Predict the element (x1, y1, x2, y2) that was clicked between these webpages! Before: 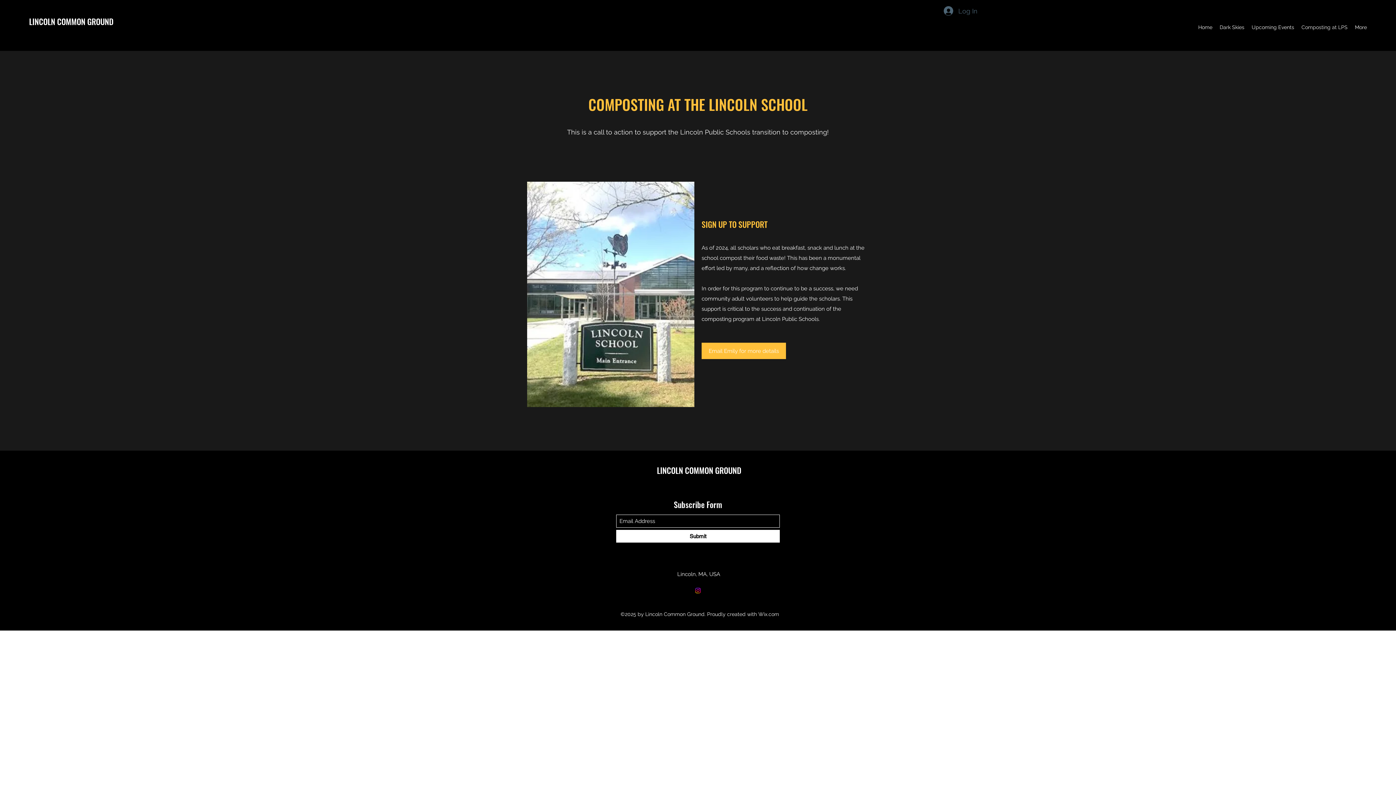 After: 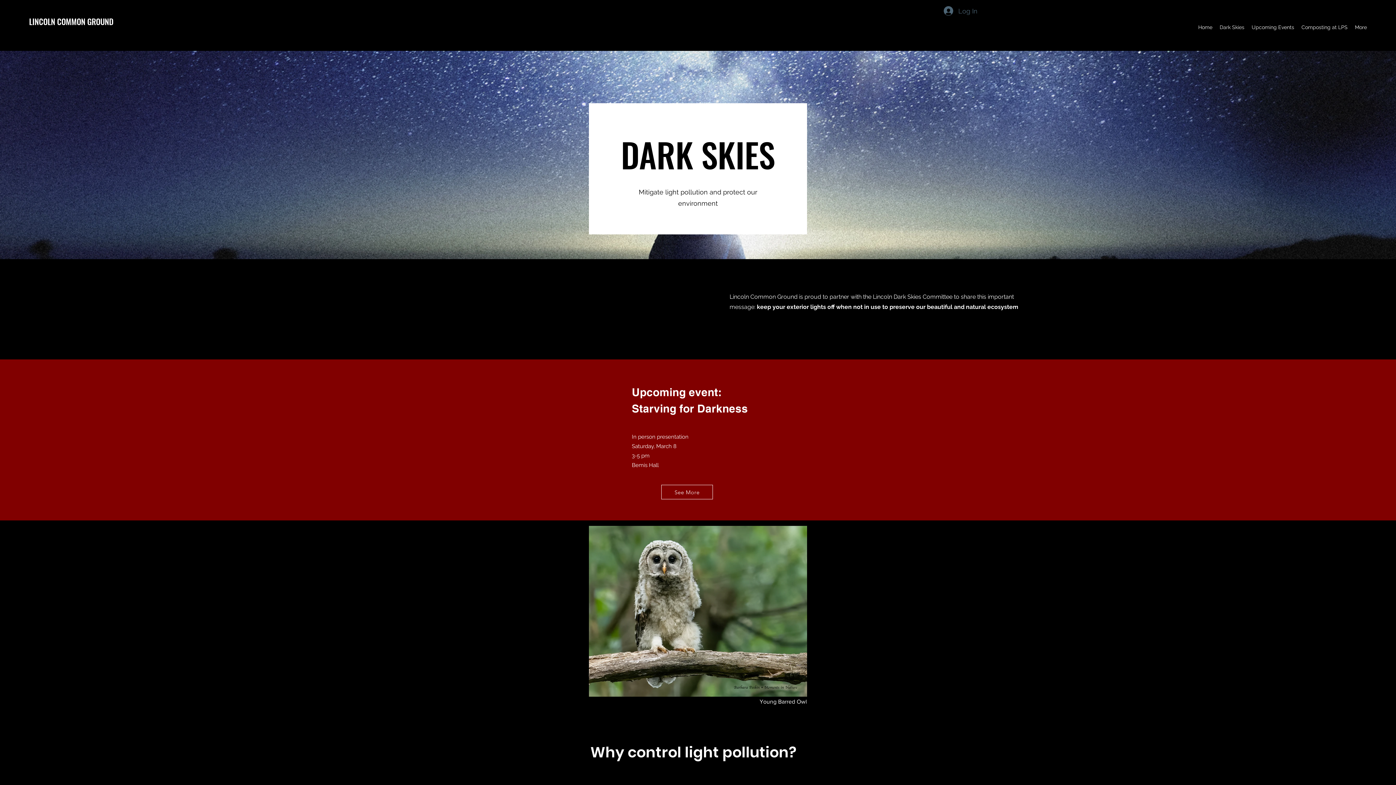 Action: bbox: (1216, 21, 1248, 32) label: Dark Skies